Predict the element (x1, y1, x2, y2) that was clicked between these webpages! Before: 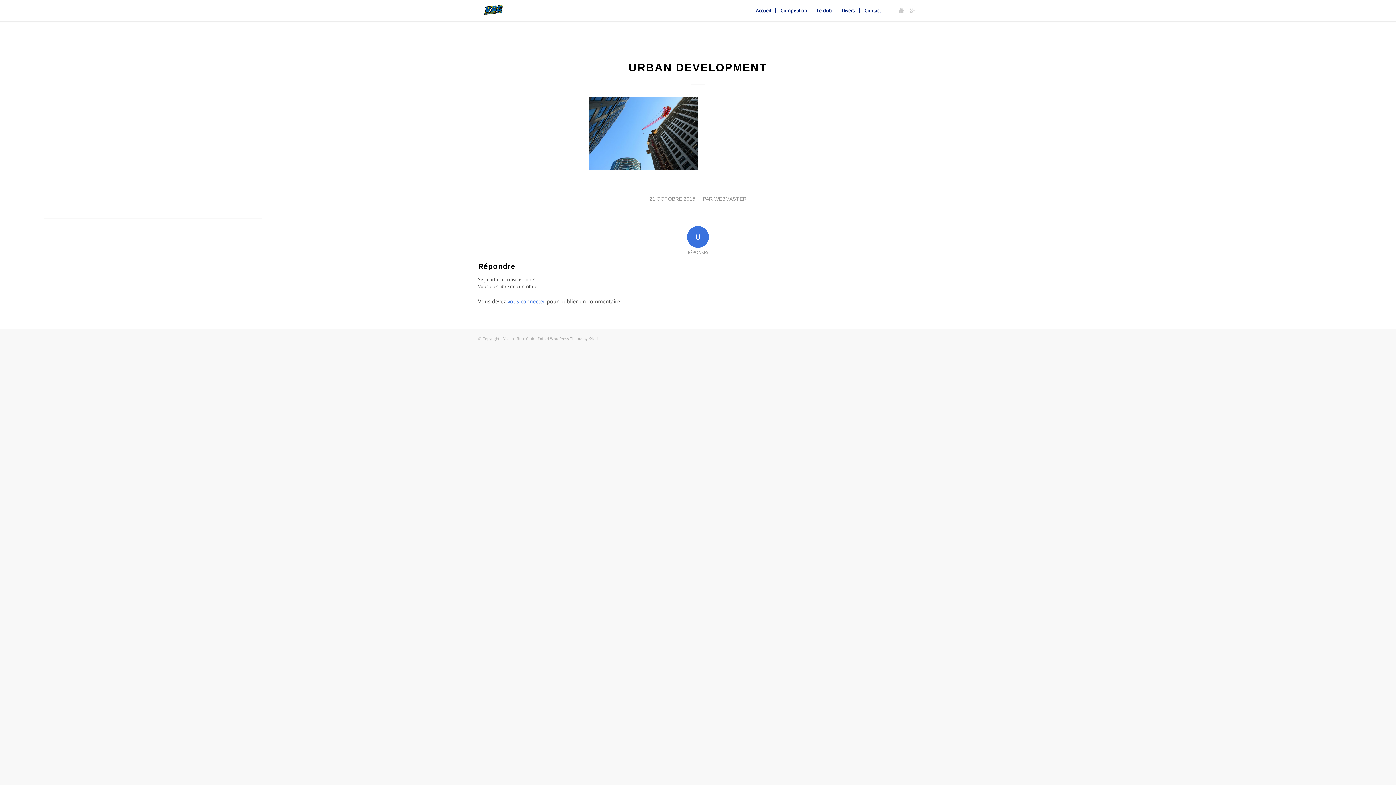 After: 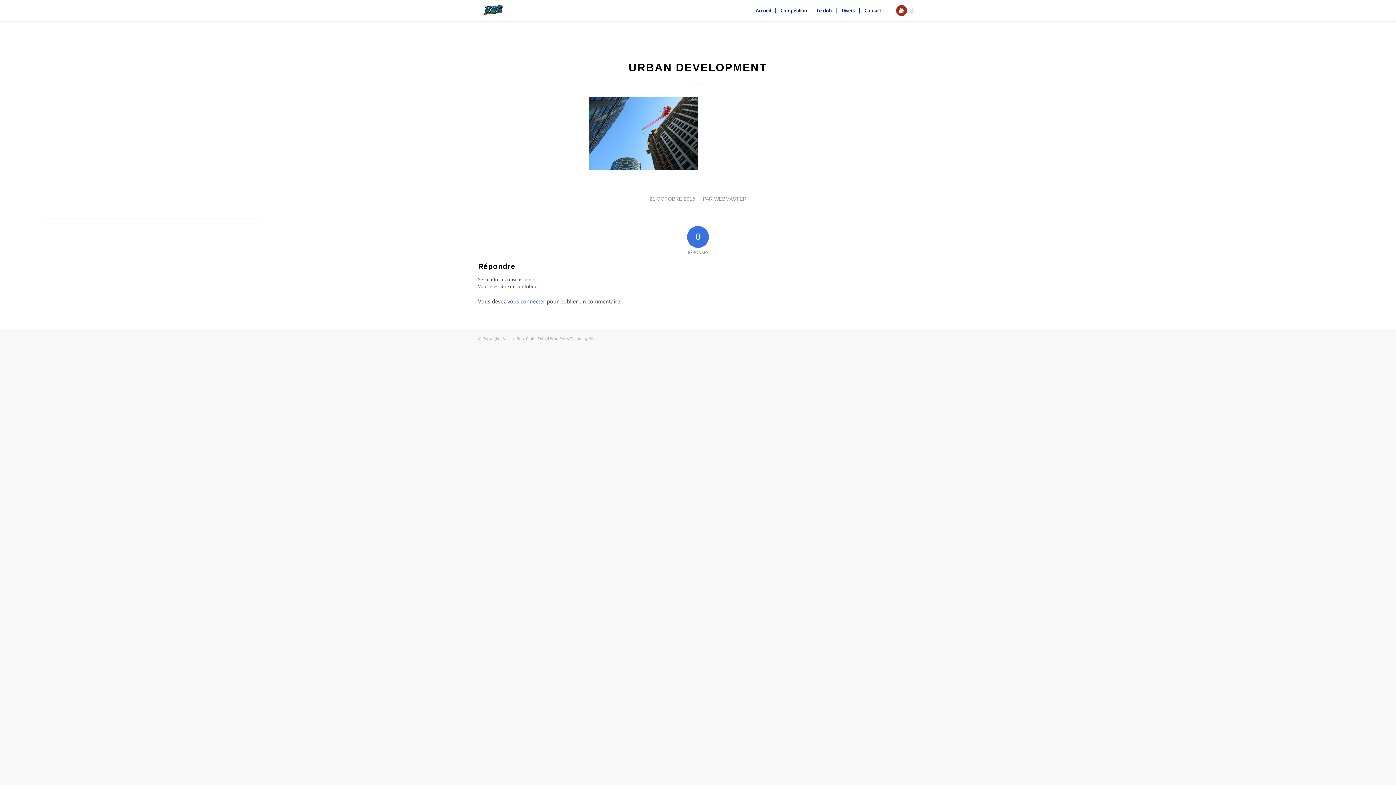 Action: bbox: (896, 4, 907, 15)